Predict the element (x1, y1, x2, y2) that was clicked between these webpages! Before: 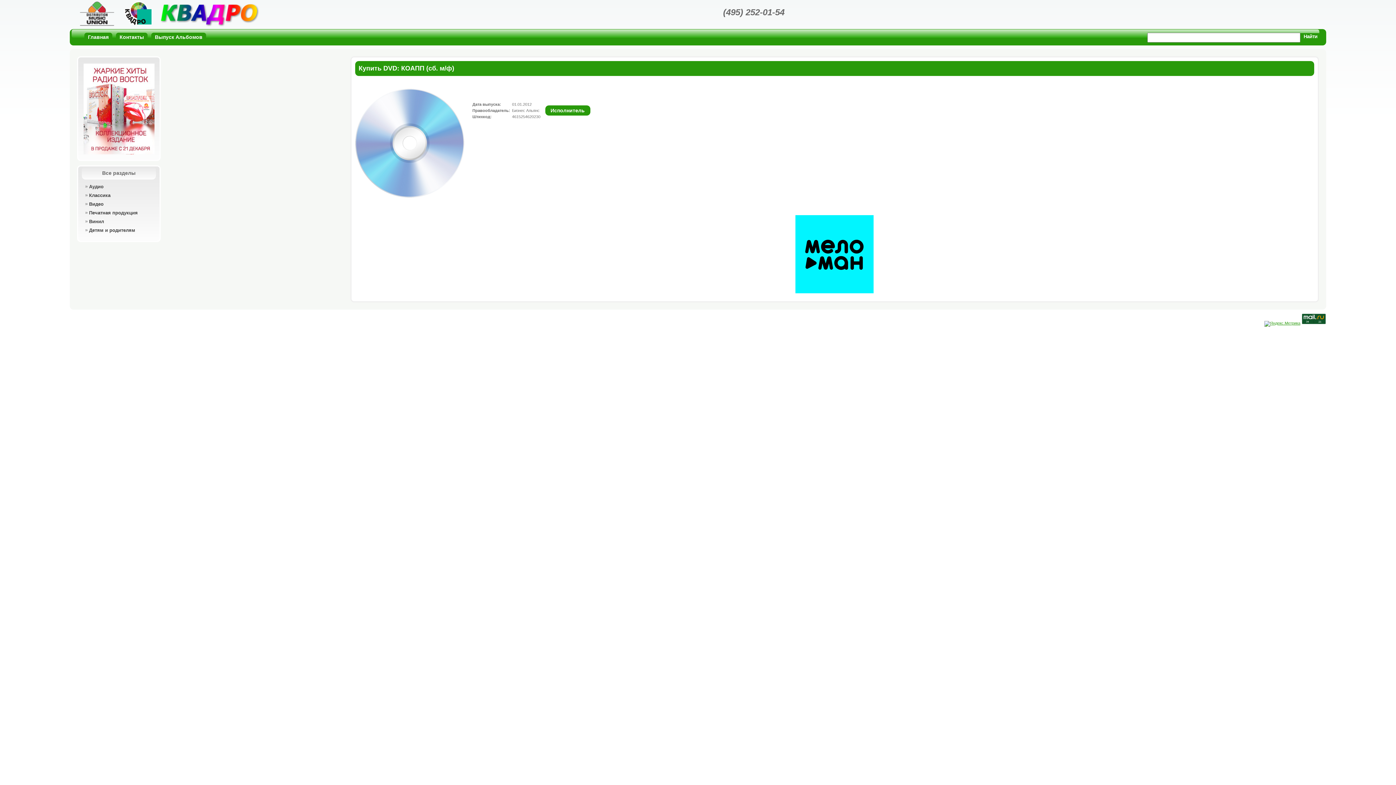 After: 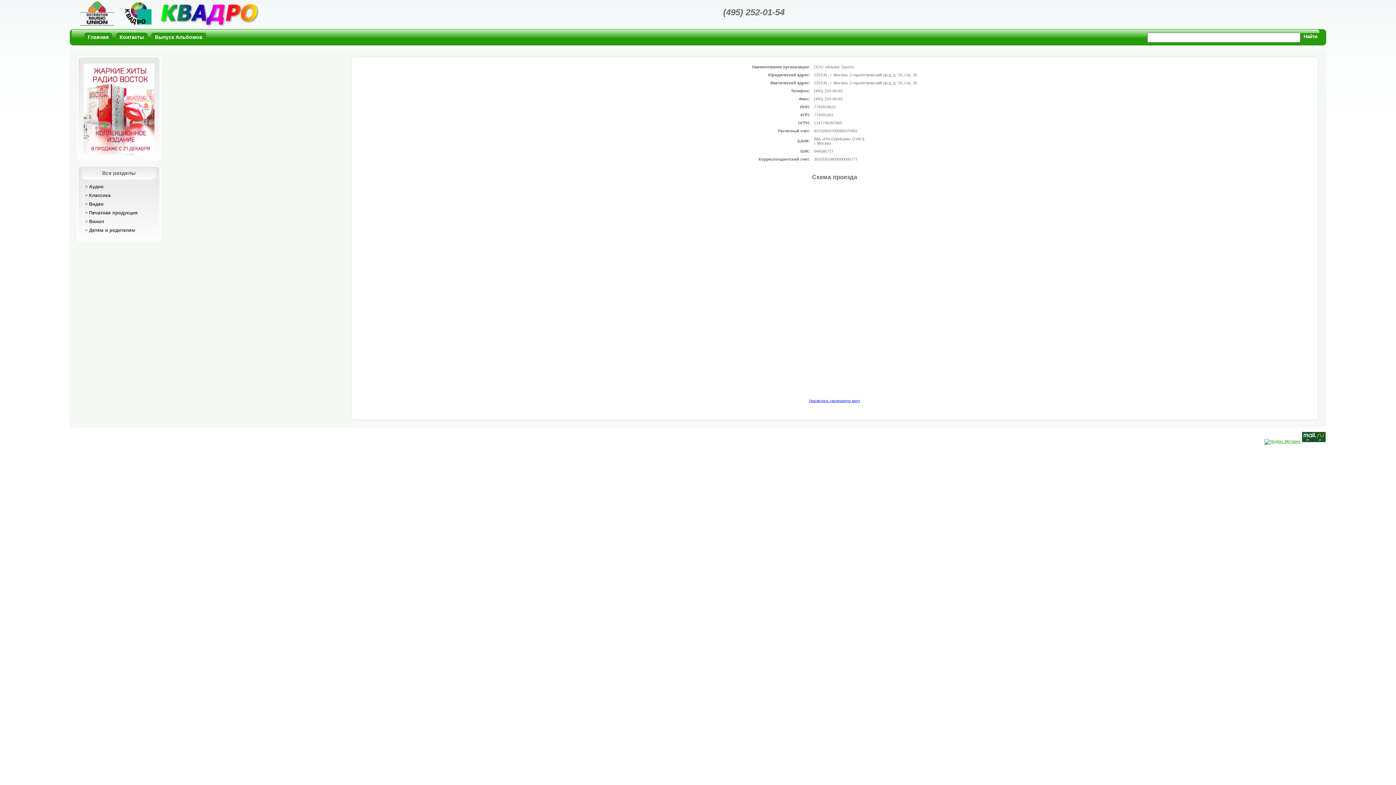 Action: label: Контакты bbox: (116, 32, 147, 41)